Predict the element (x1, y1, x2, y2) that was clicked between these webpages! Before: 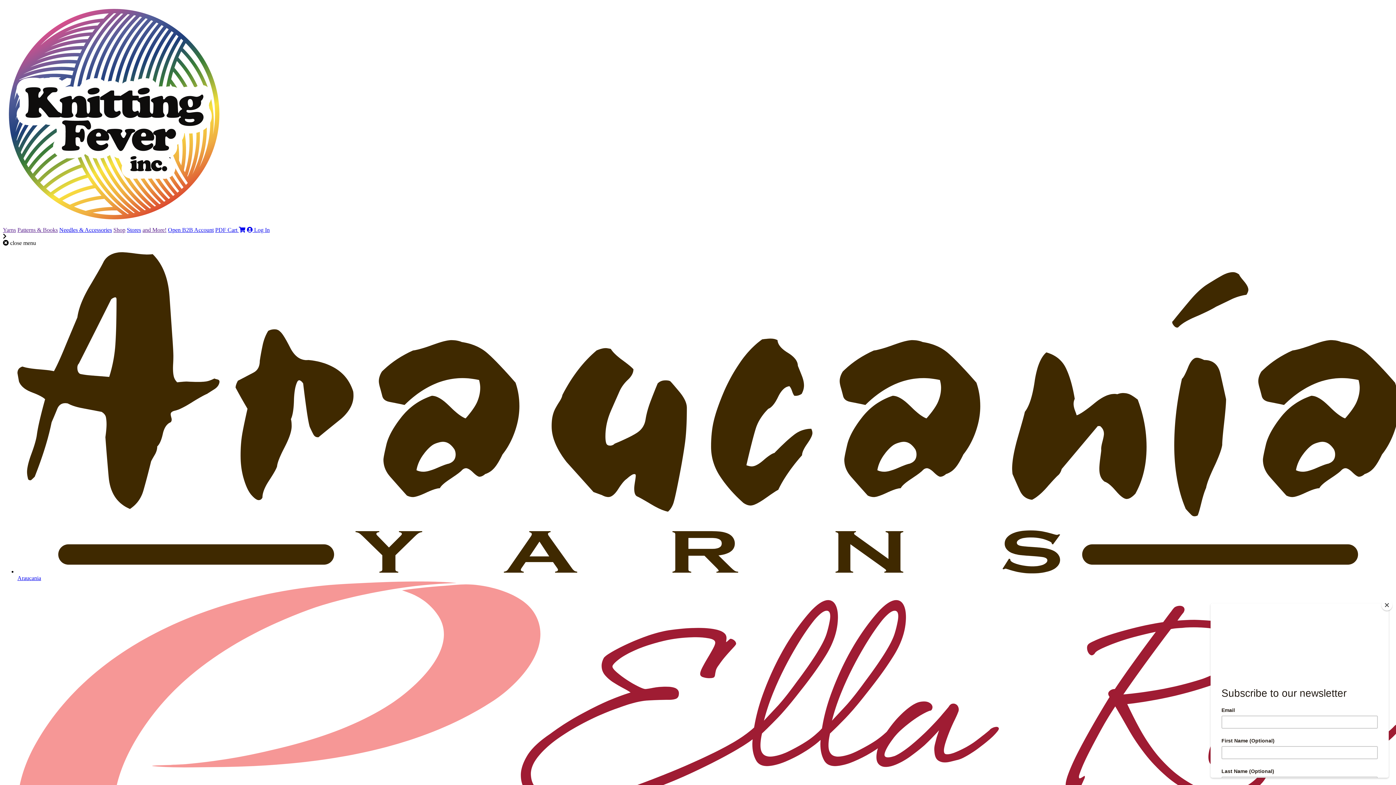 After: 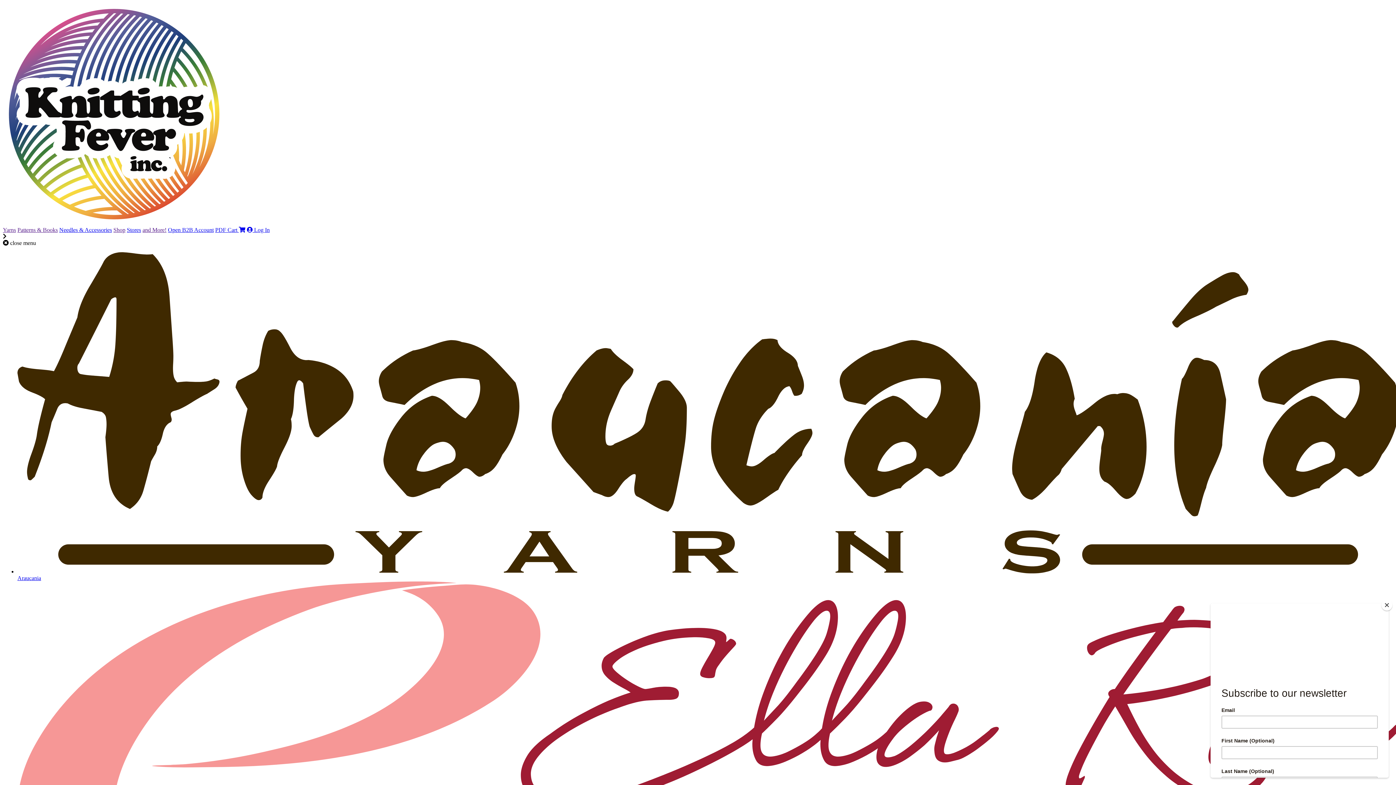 Action: bbox: (142, 226, 166, 233) label: and More!